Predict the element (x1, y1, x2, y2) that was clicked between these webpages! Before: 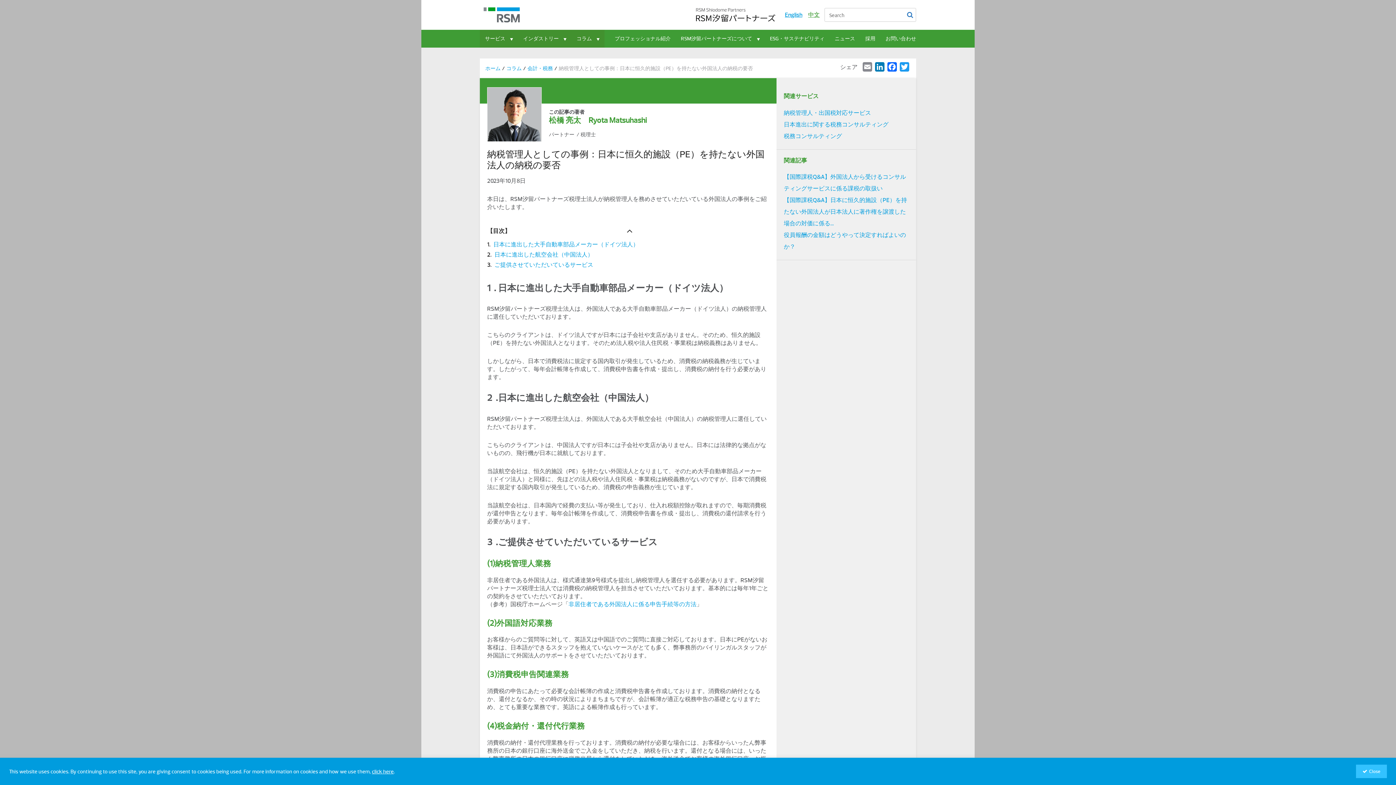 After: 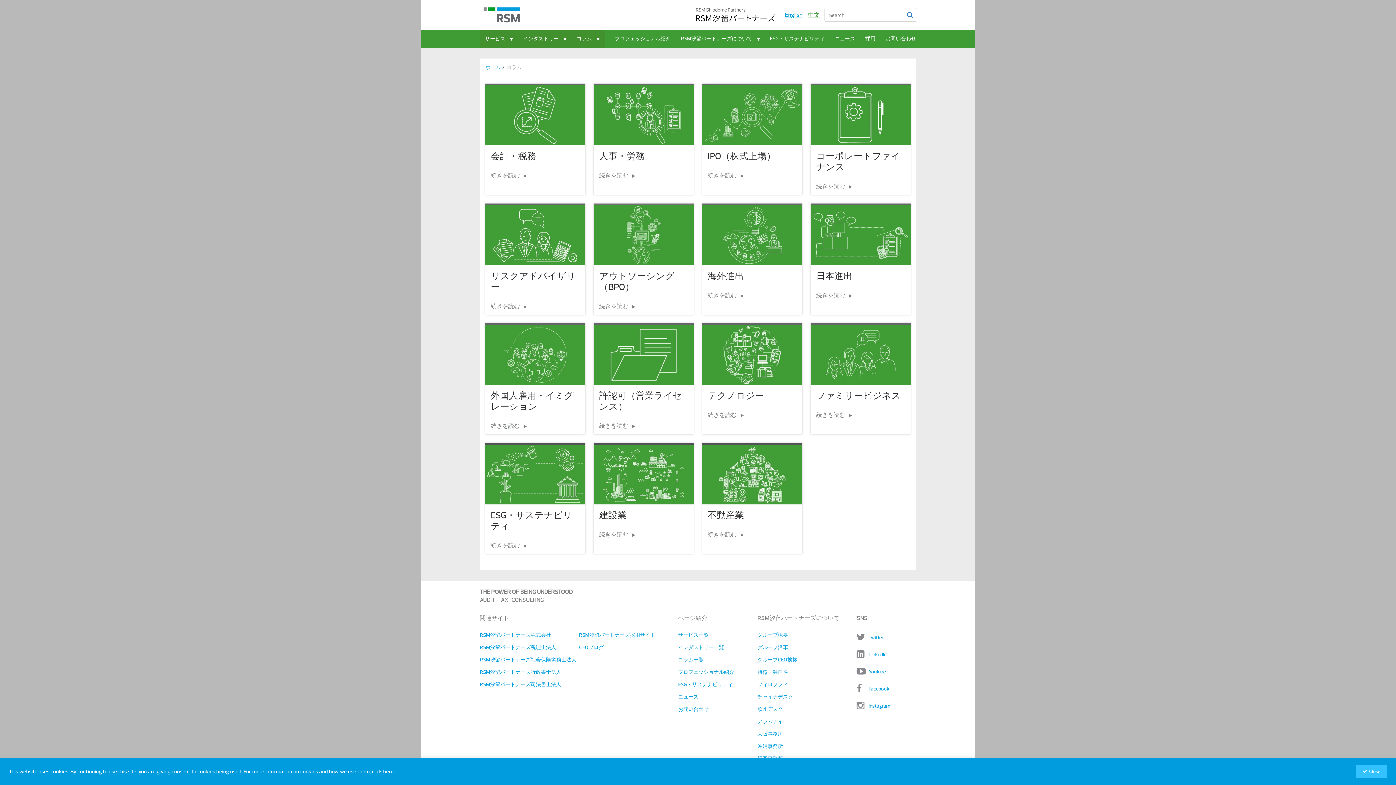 Action: bbox: (571, 29, 604, 47) label: コラム